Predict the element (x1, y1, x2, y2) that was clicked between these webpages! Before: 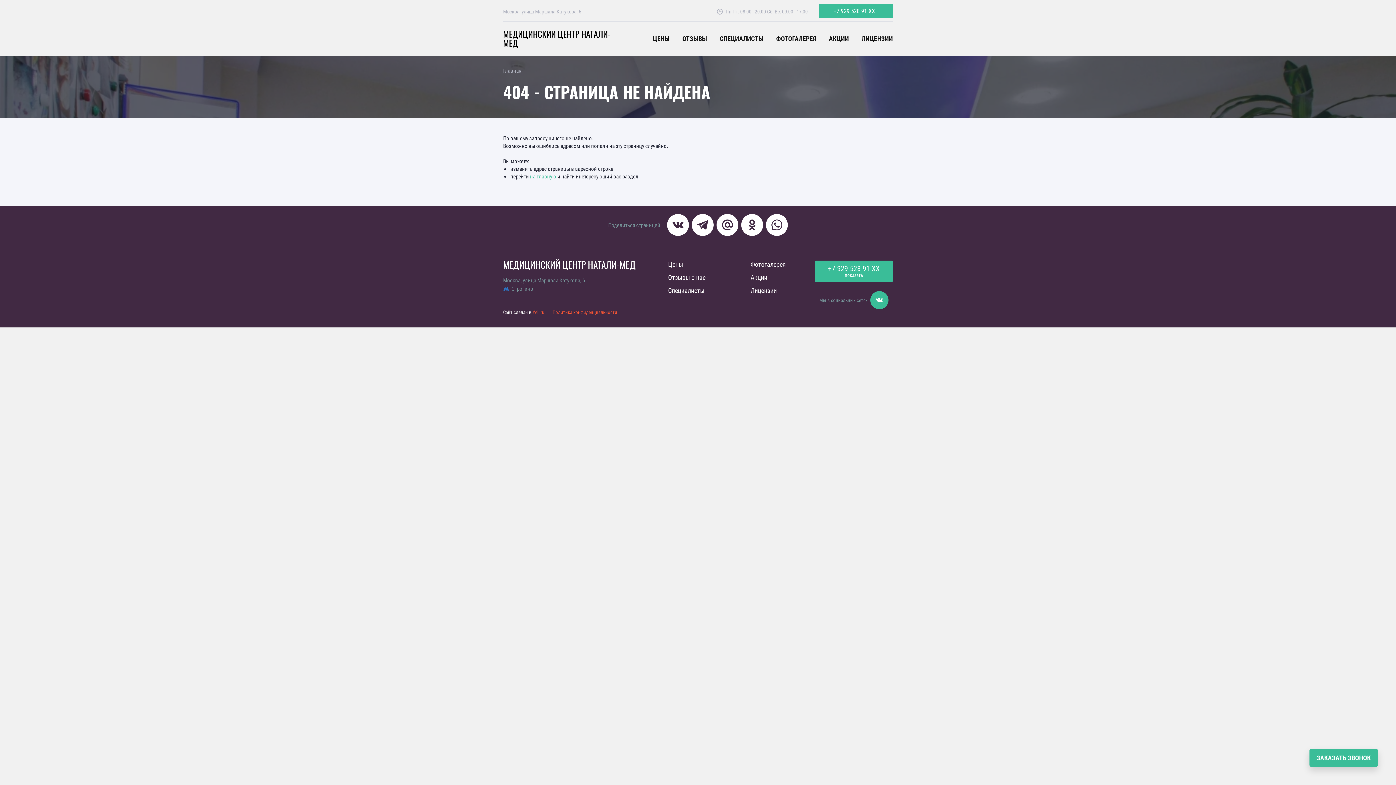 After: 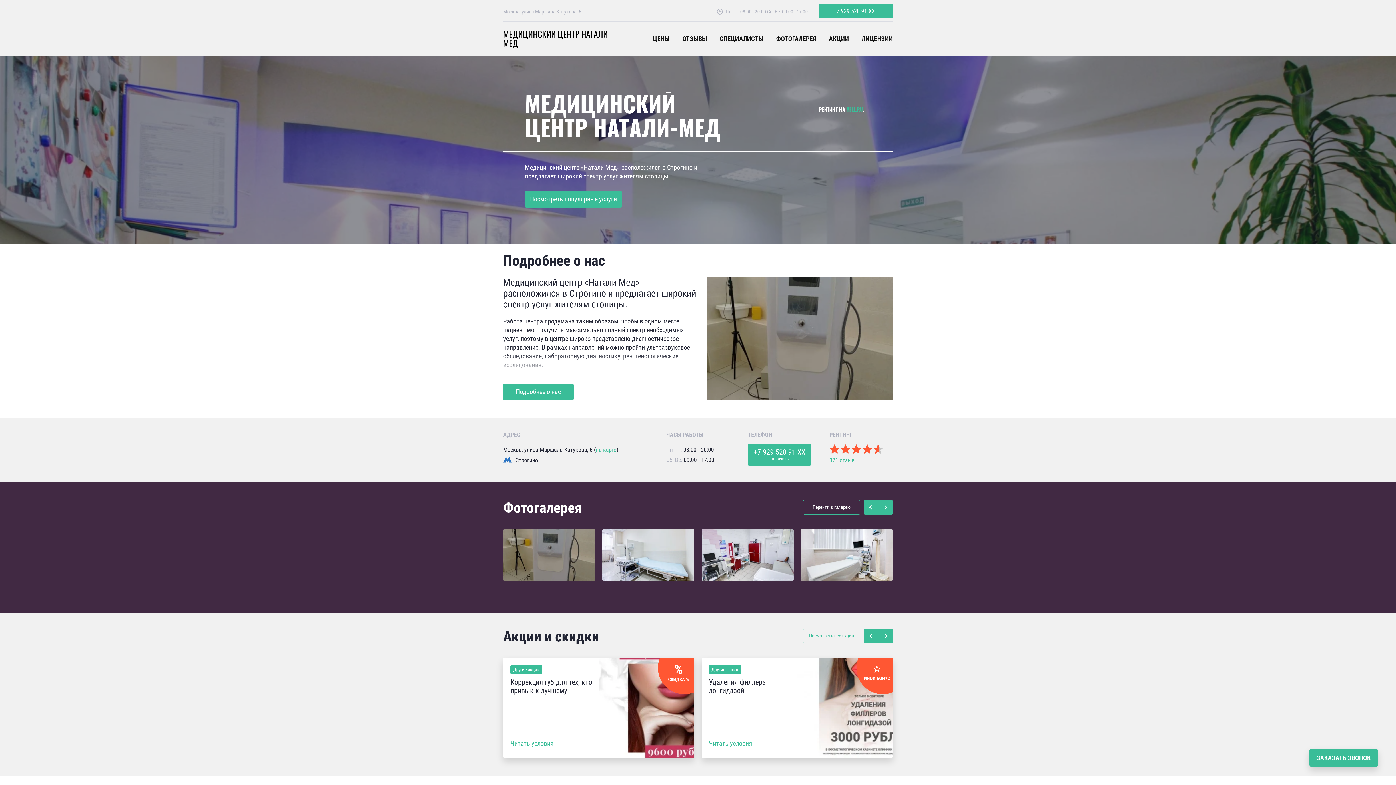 Action: label: МЕДИЦИНСКИЙ ЦЕНТР НАТАЛИ-МЕД bbox: (503, 29, 616, 48)